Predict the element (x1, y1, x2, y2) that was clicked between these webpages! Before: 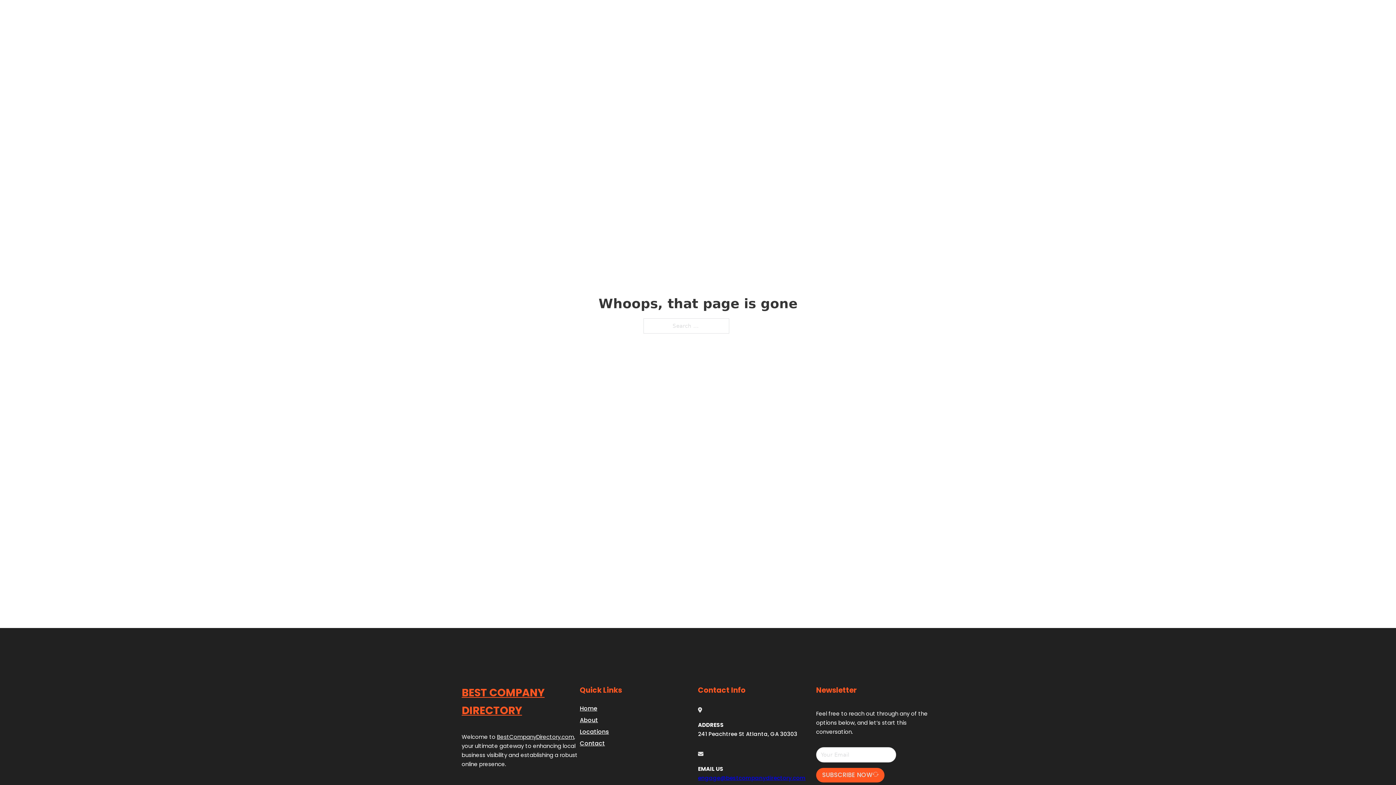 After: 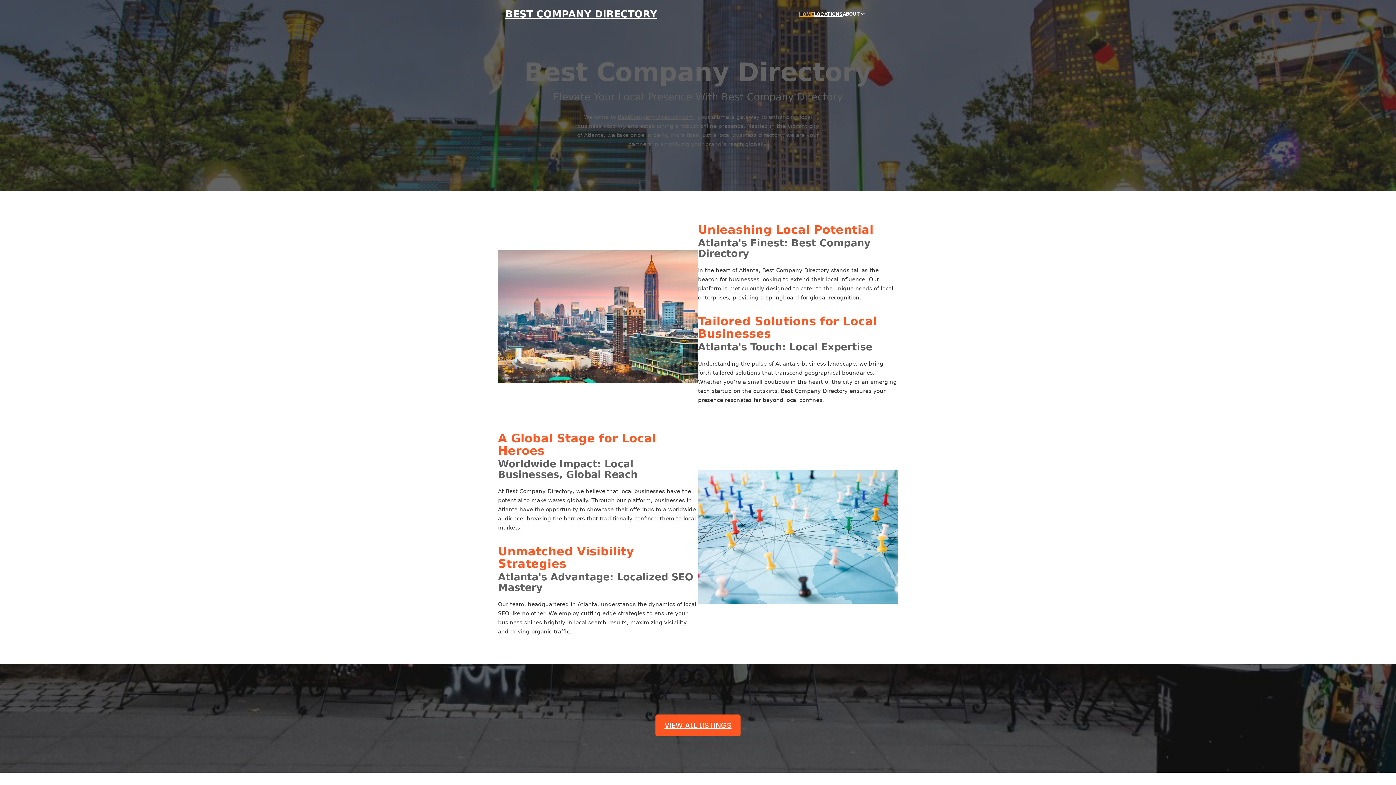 Action: label: Home bbox: (580, 703, 597, 713)